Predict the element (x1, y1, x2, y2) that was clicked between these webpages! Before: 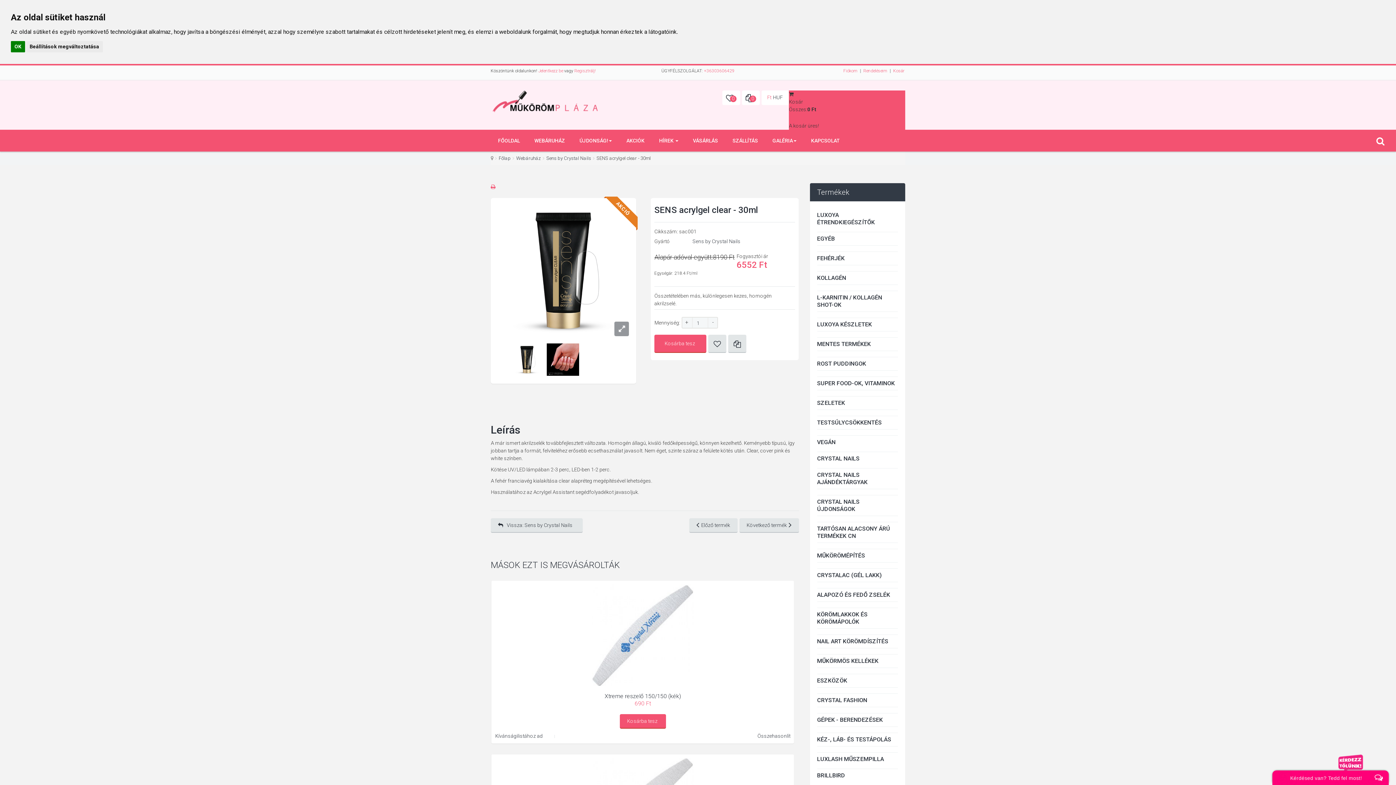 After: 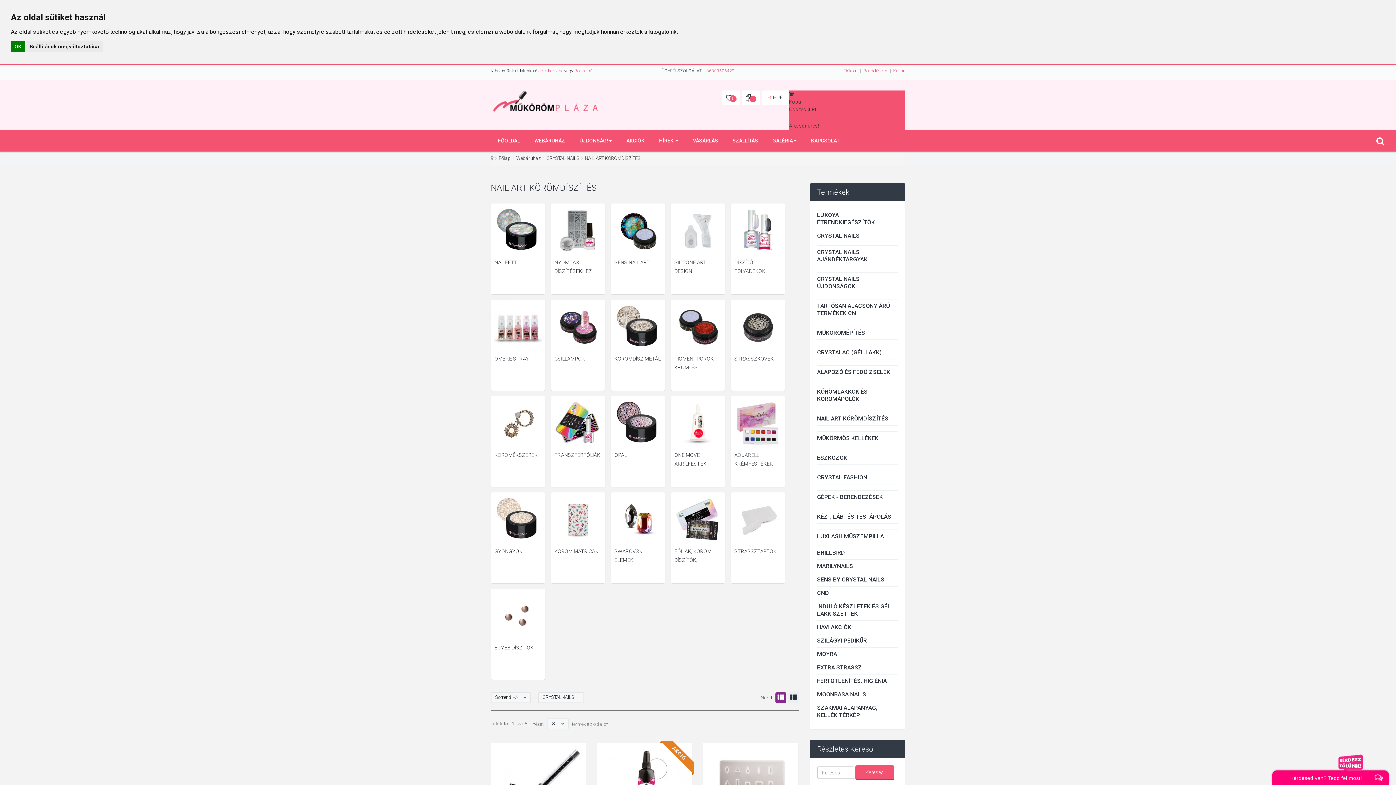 Action: label: NAIL ART KÖRÖMDÍSZÍTÉS bbox: (817, 638, 888, 645)